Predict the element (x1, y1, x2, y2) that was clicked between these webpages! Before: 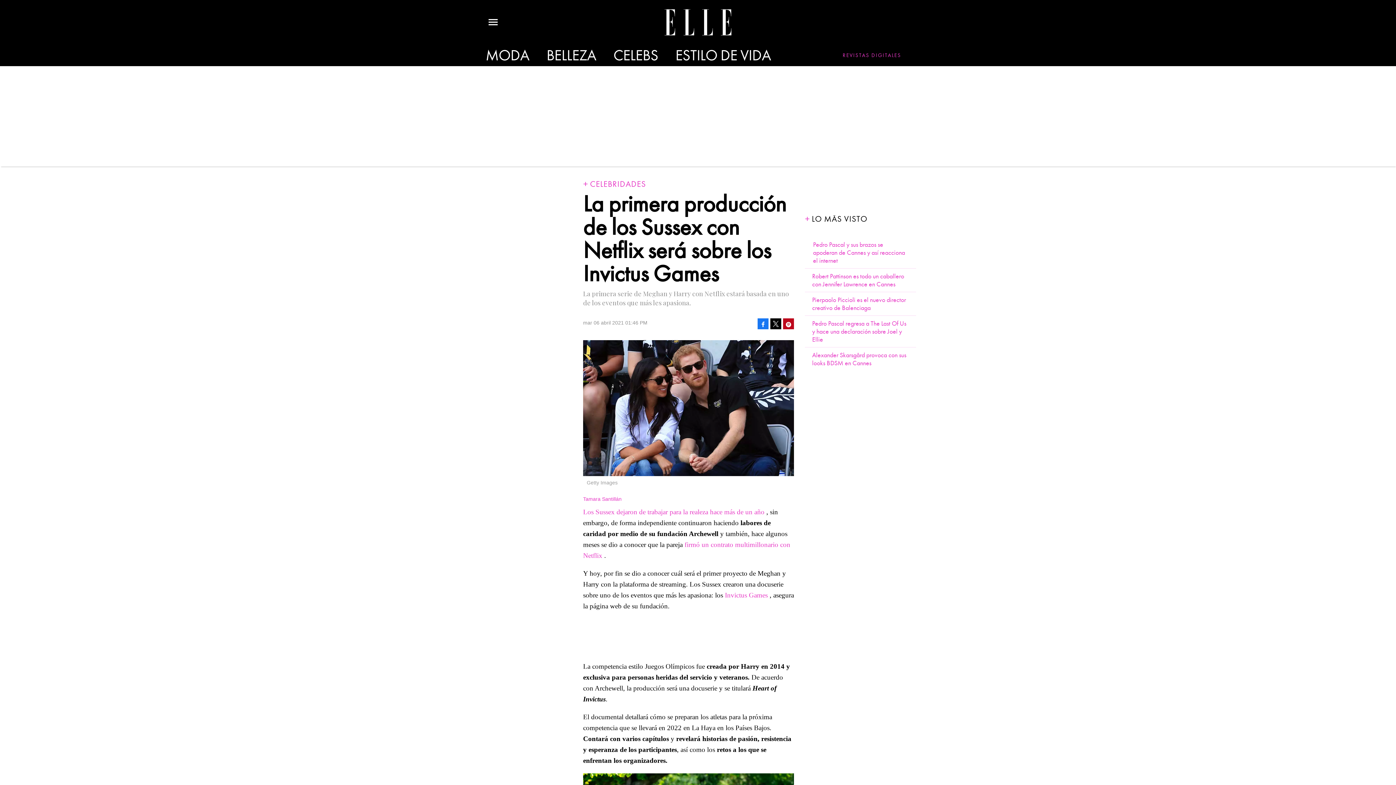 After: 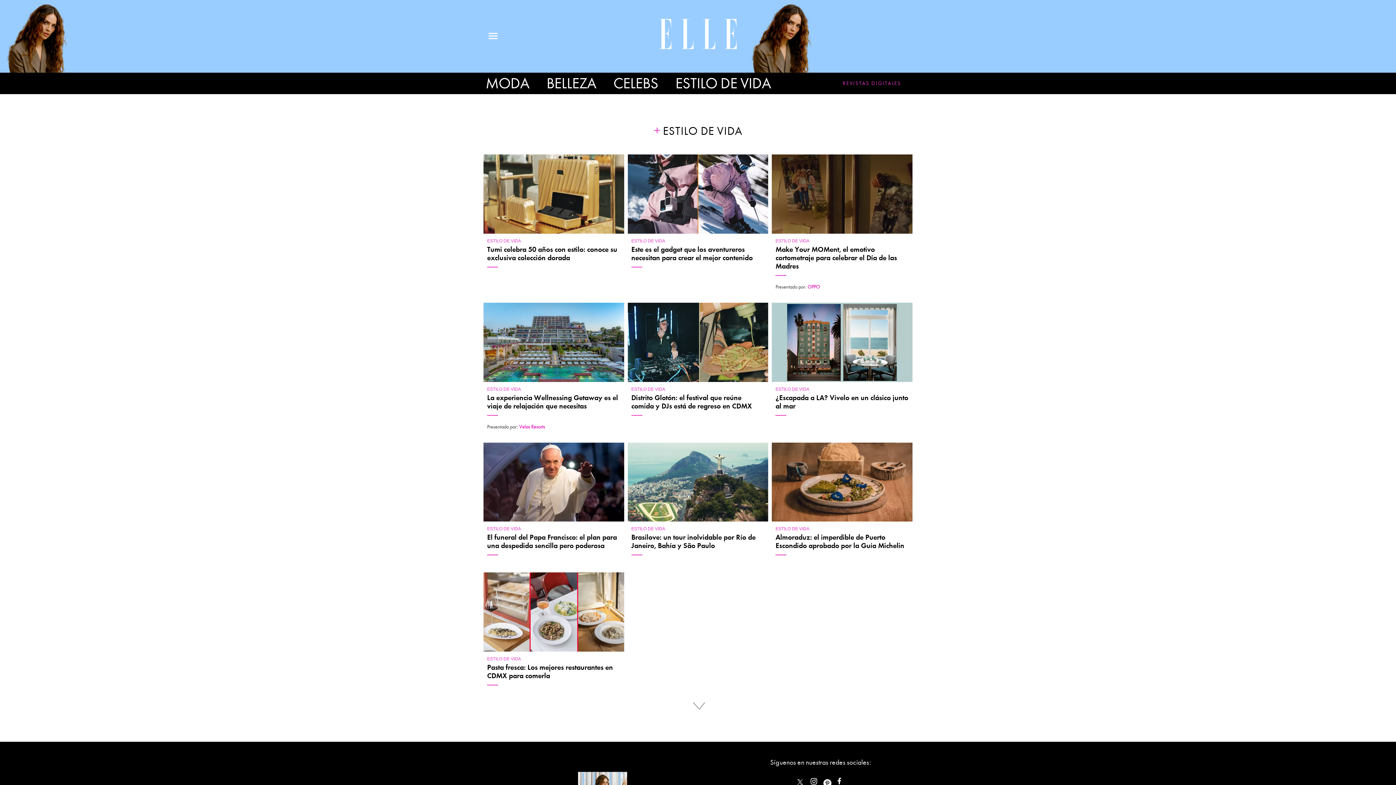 Action: label: ESTILO DE VIDA bbox: (669, 49, 777, 61)